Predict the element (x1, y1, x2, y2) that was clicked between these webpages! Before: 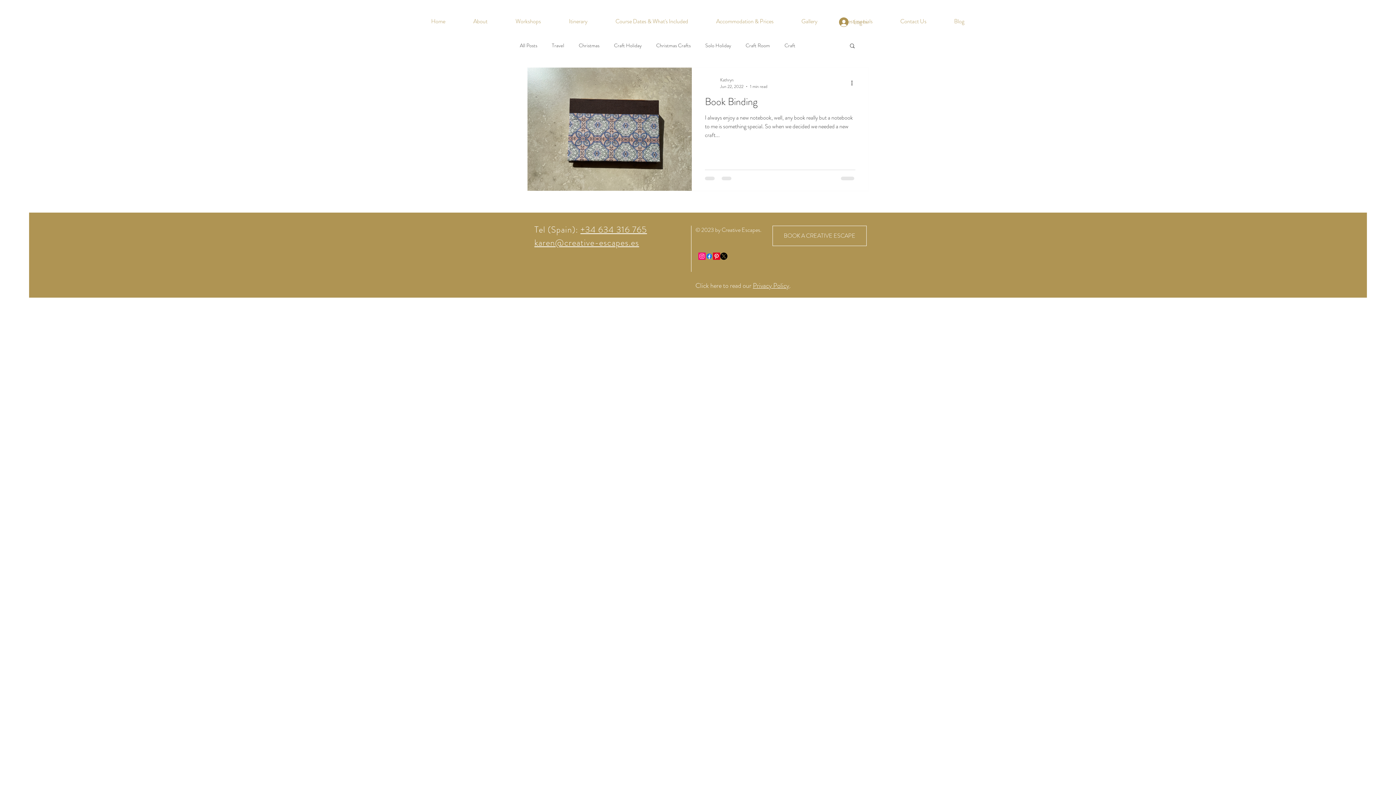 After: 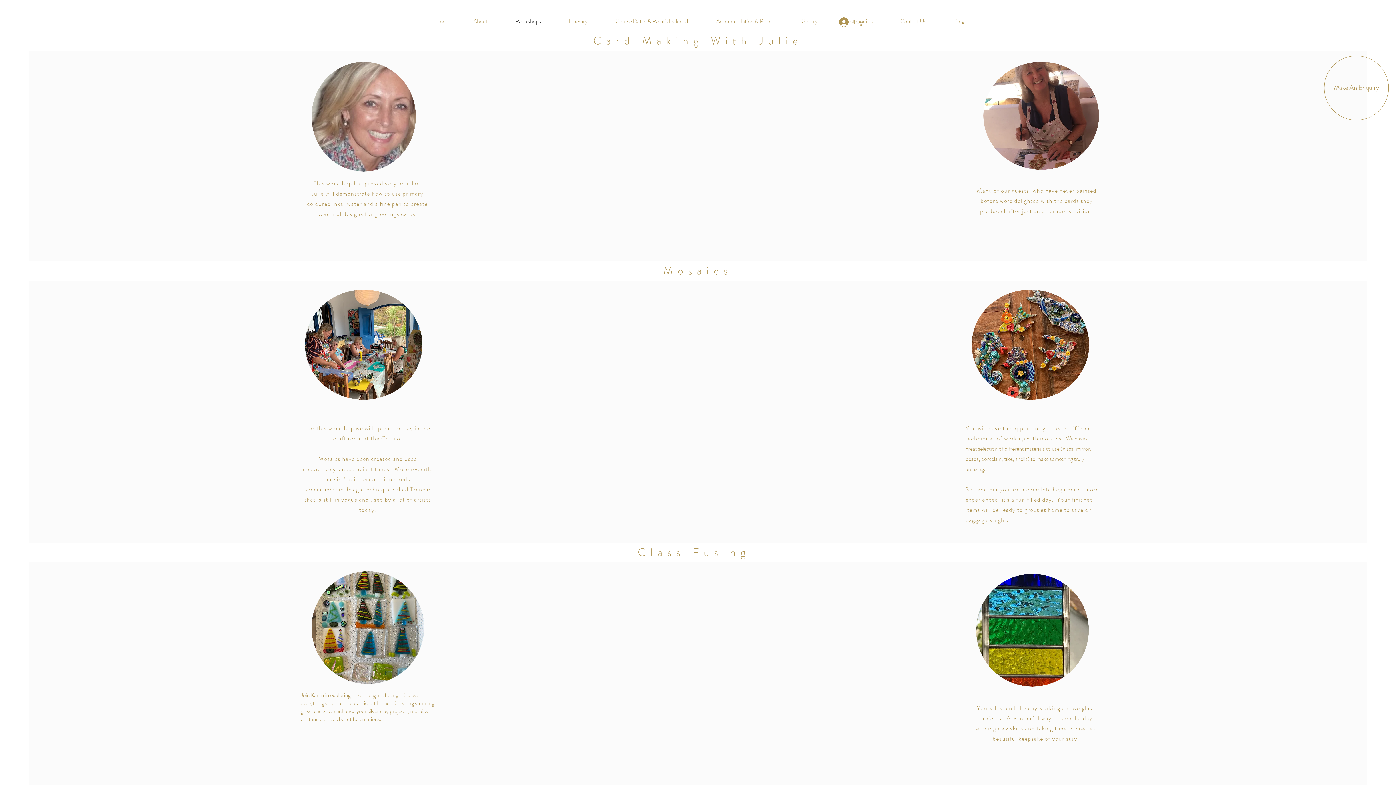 Action: bbox: (501, 7, 555, 35) label: Workshops